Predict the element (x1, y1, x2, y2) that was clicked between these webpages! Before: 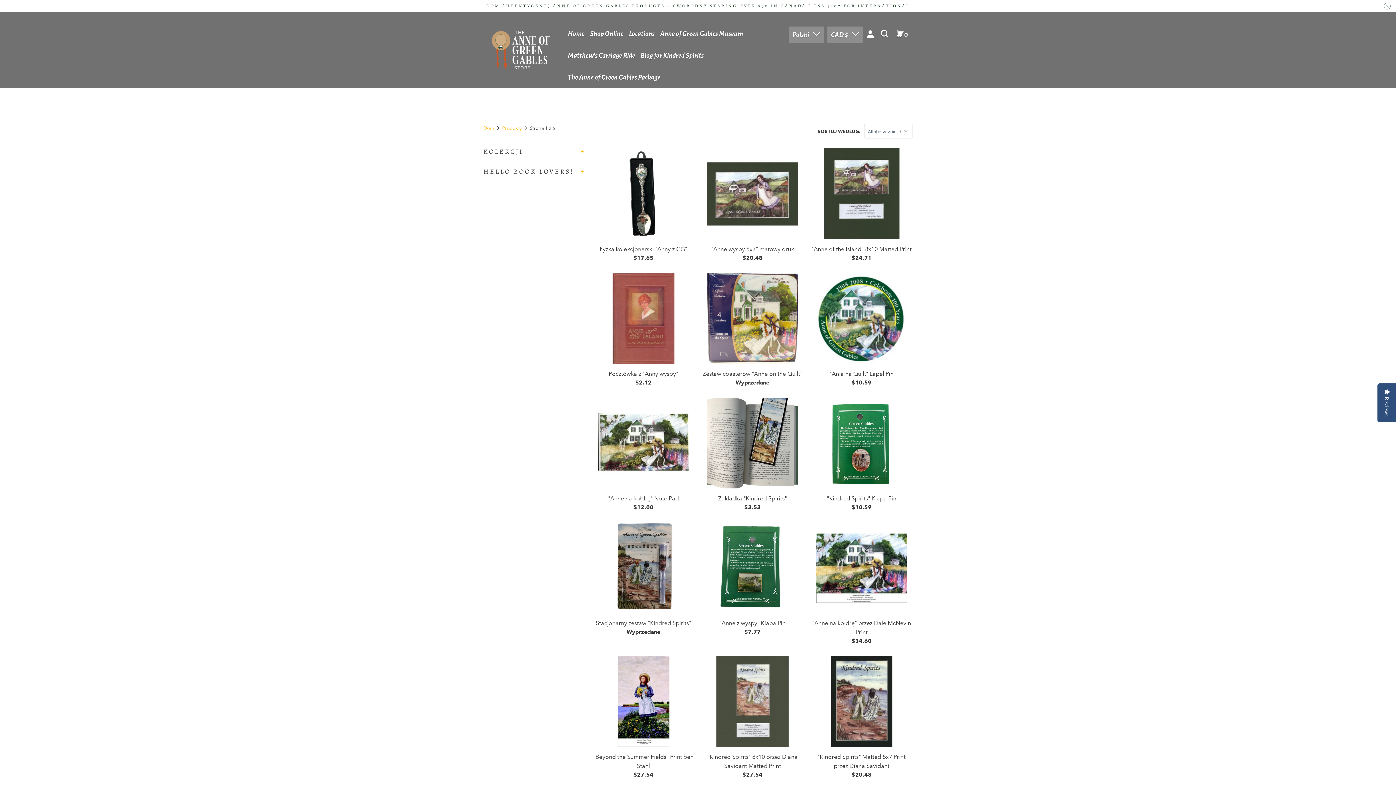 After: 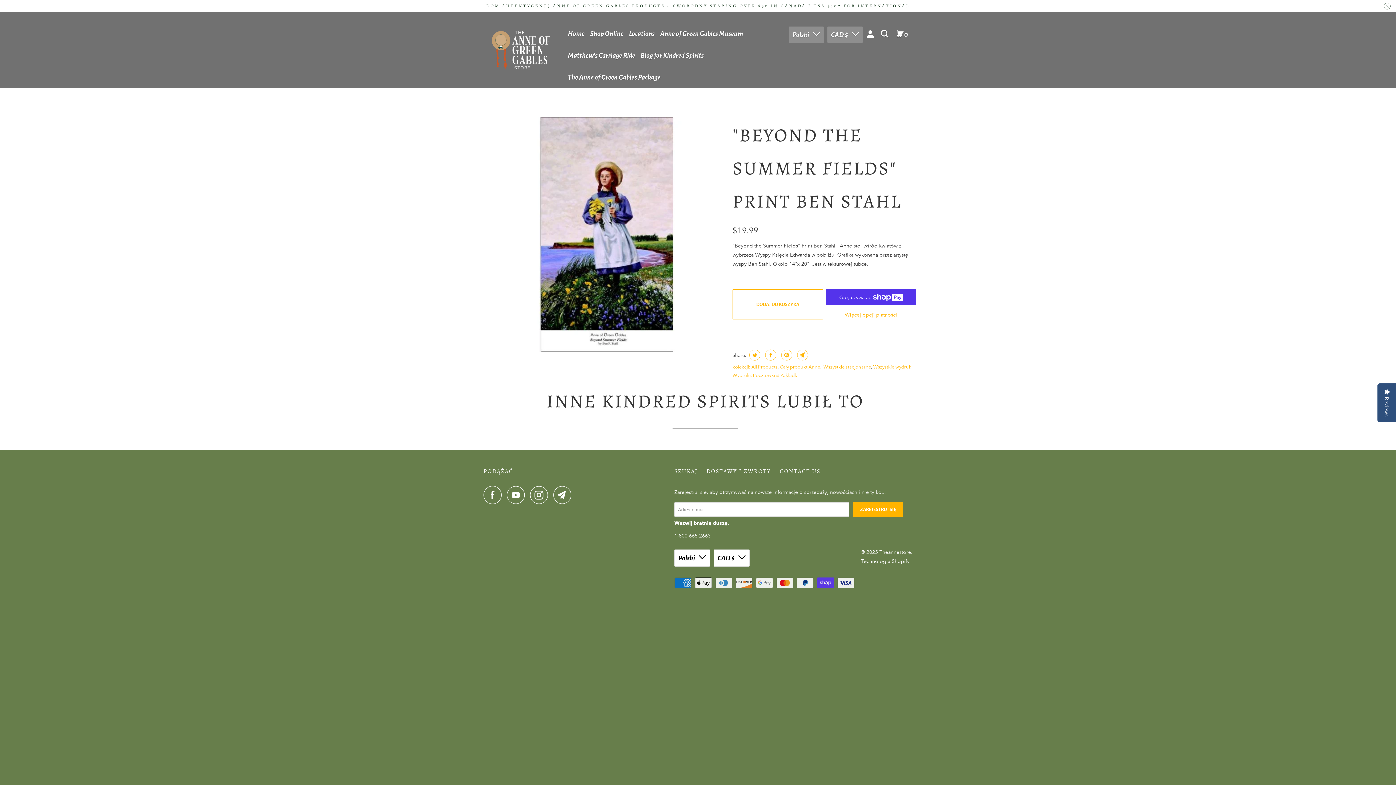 Action: label: "Beyond the Summer Fields" Print ben Stahl
$27.54 bbox: (592, 656, 694, 780)